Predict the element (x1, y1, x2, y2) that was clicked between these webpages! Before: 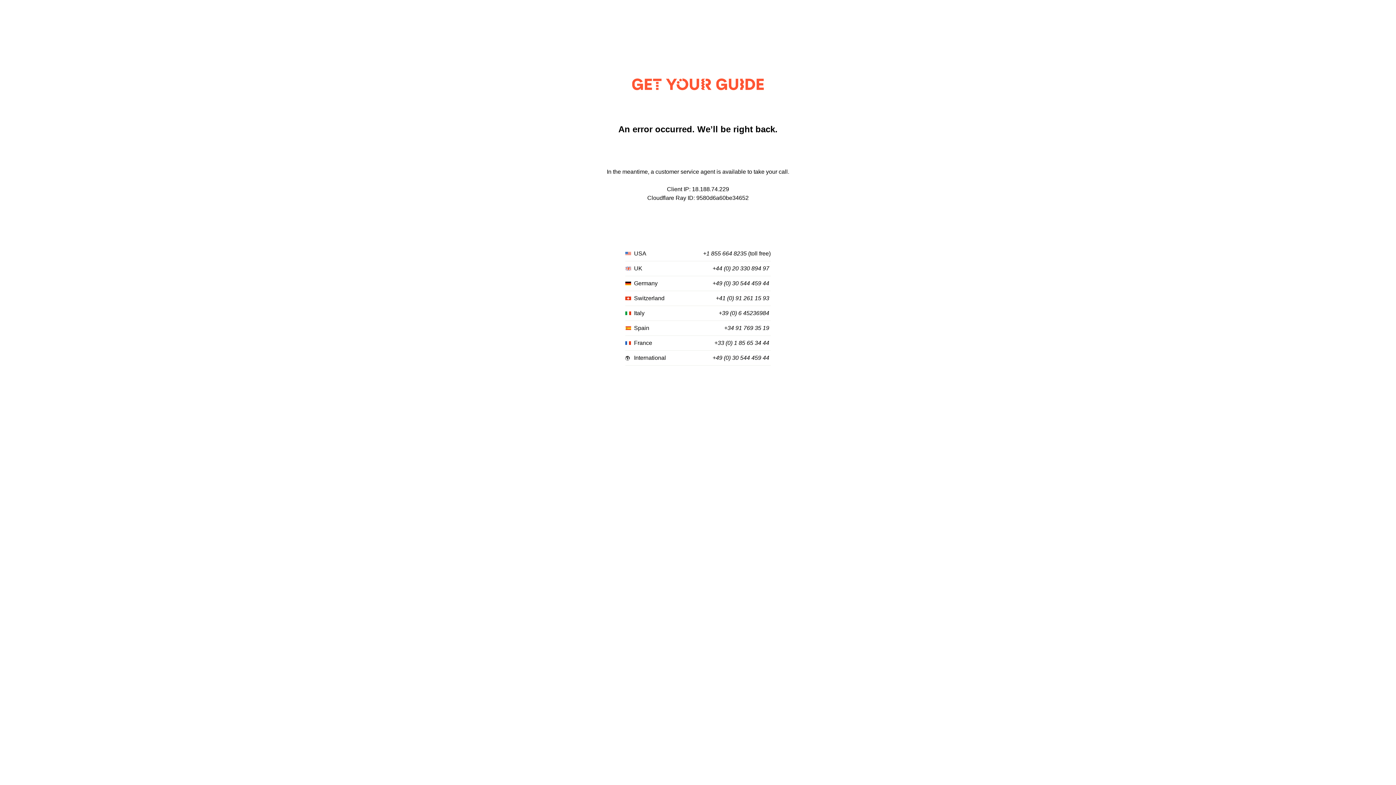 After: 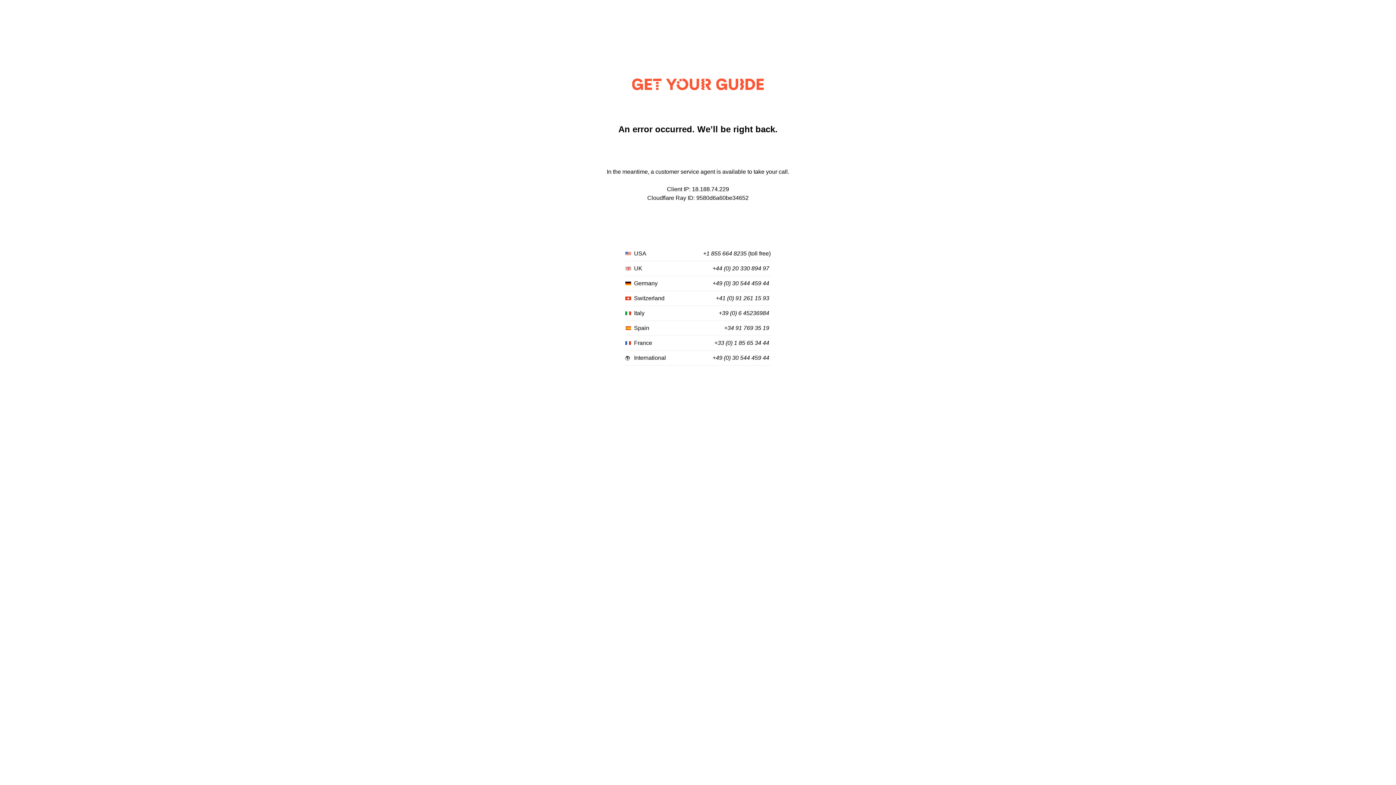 Action: bbox: (716, 295, 769, 301) label: +41 (0) 91 261 15 93